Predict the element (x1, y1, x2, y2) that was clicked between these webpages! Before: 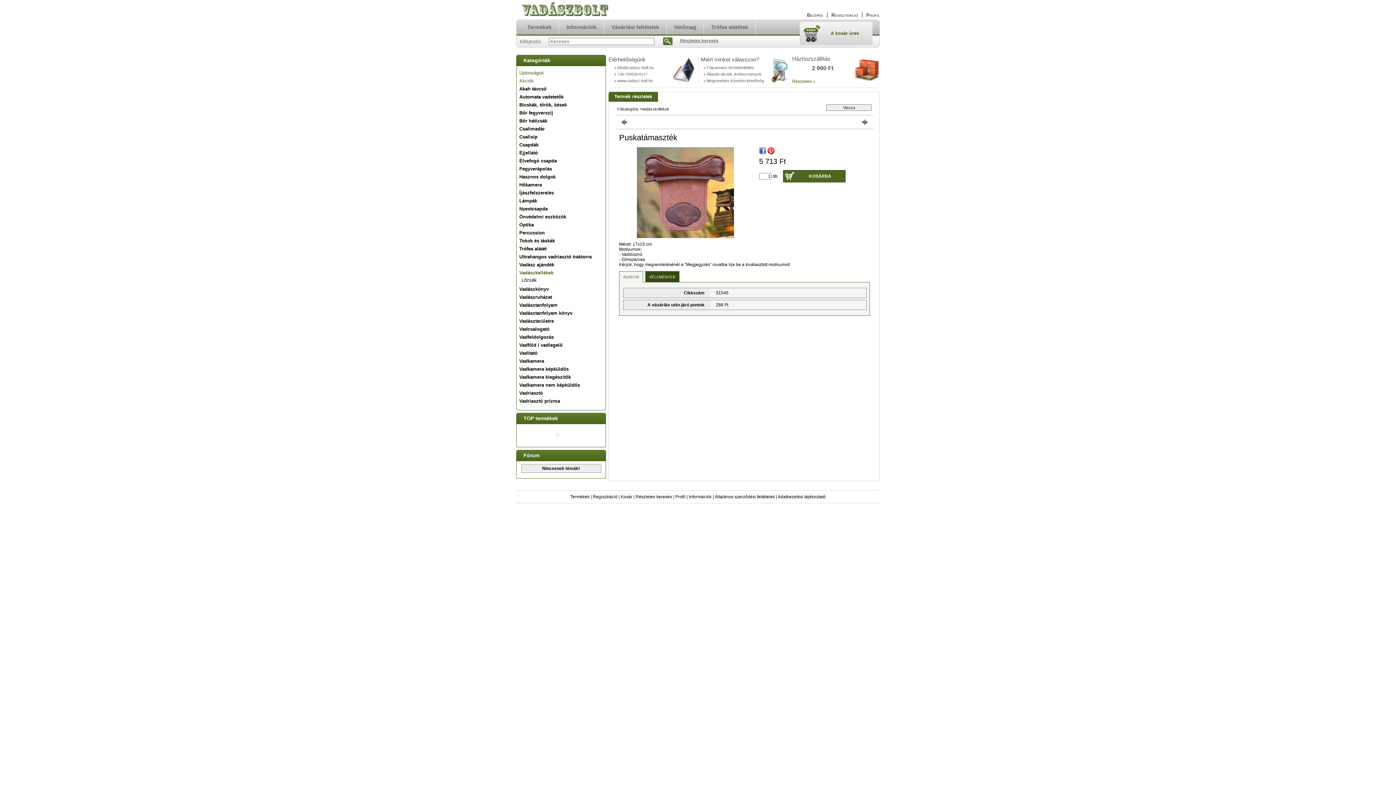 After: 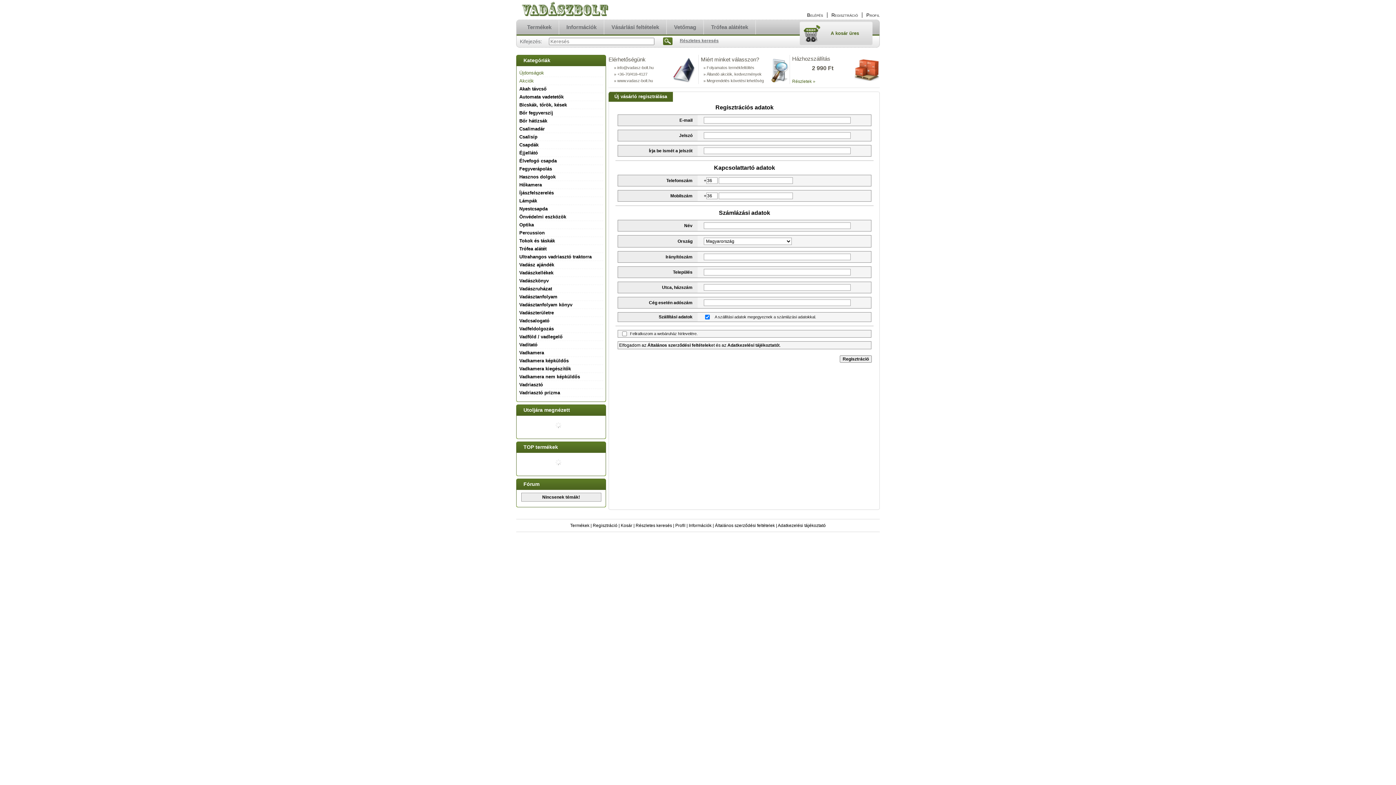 Action: bbox: (592, 494, 617, 499) label: Regisztráció